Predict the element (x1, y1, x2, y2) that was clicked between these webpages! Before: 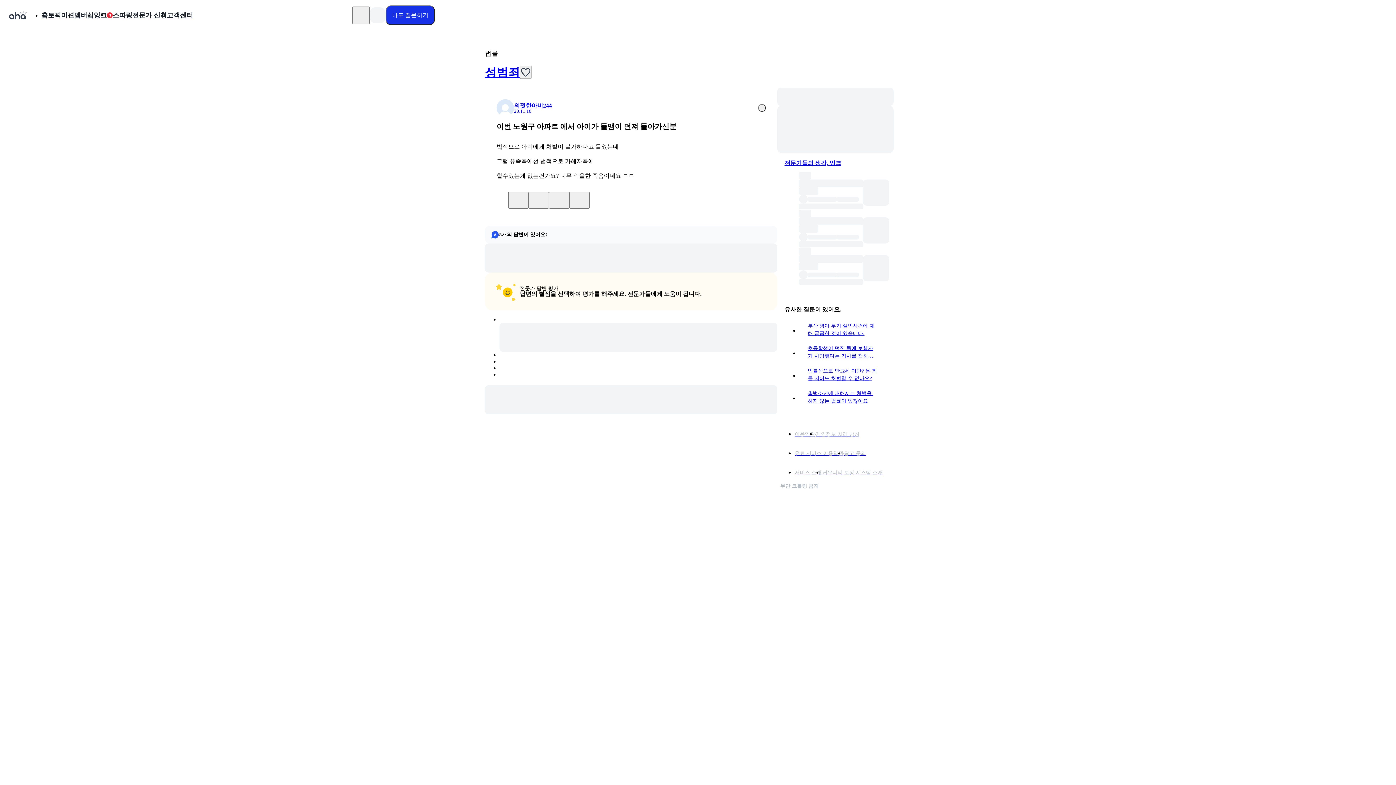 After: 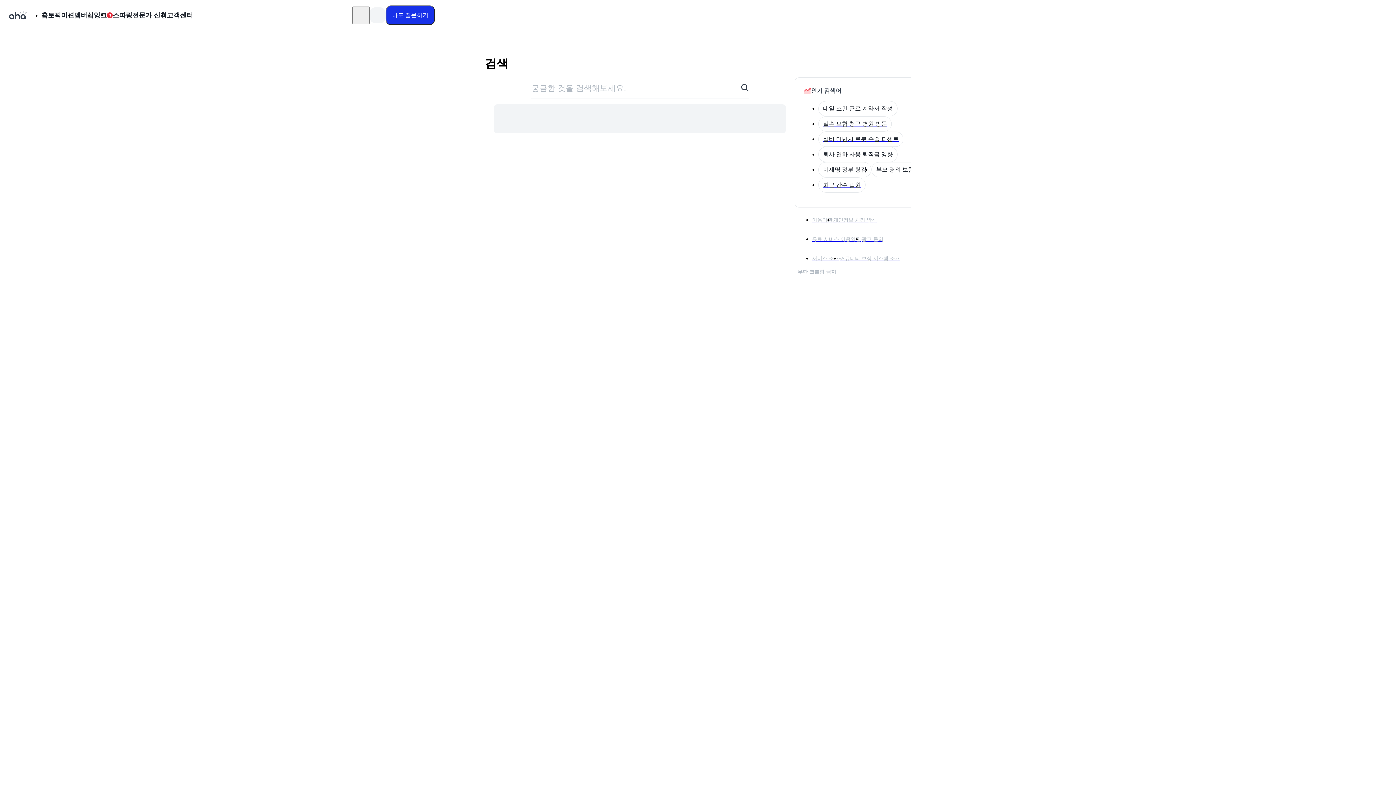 Action: bbox: (339, 8, 352, 21)